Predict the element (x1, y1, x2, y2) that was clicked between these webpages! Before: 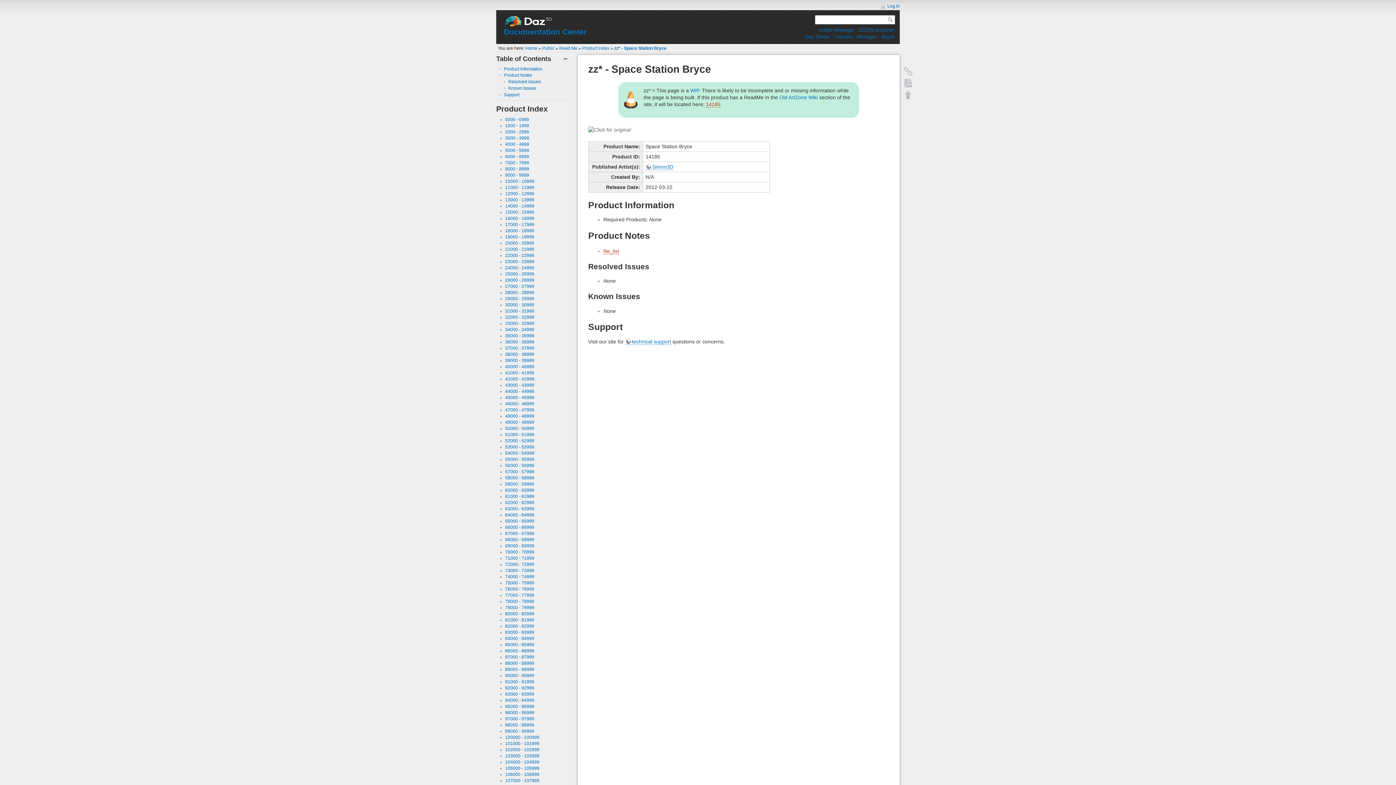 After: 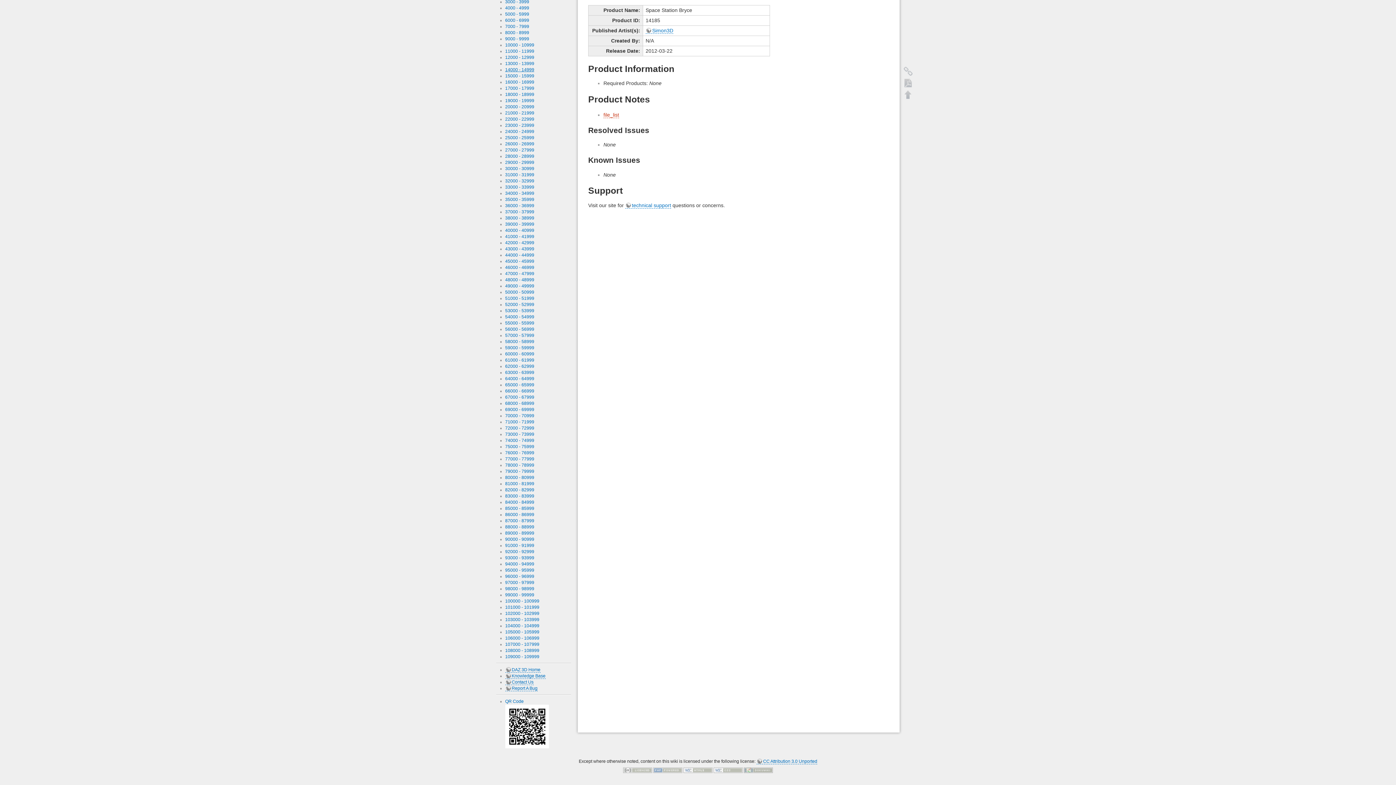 Action: label: Product Information bbox: (503, 66, 542, 71)